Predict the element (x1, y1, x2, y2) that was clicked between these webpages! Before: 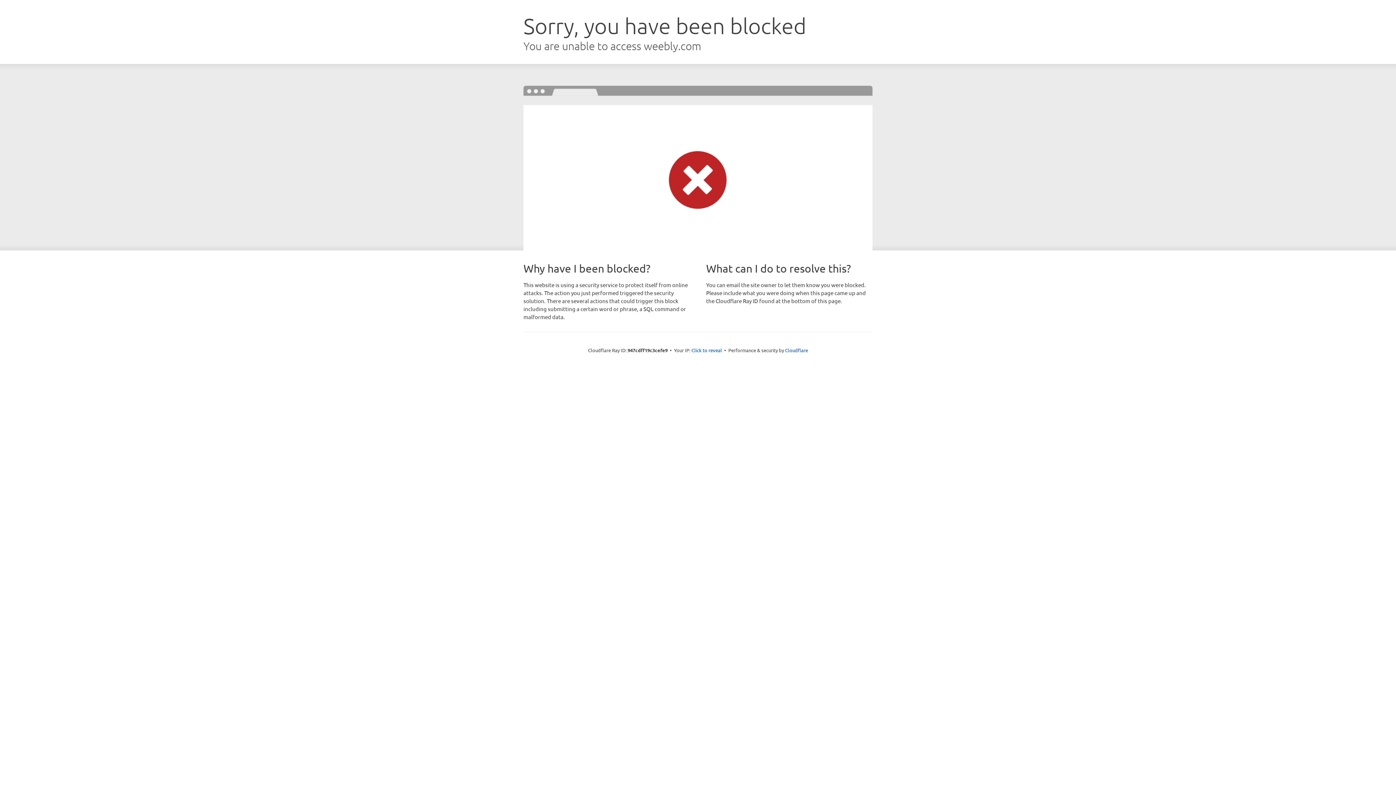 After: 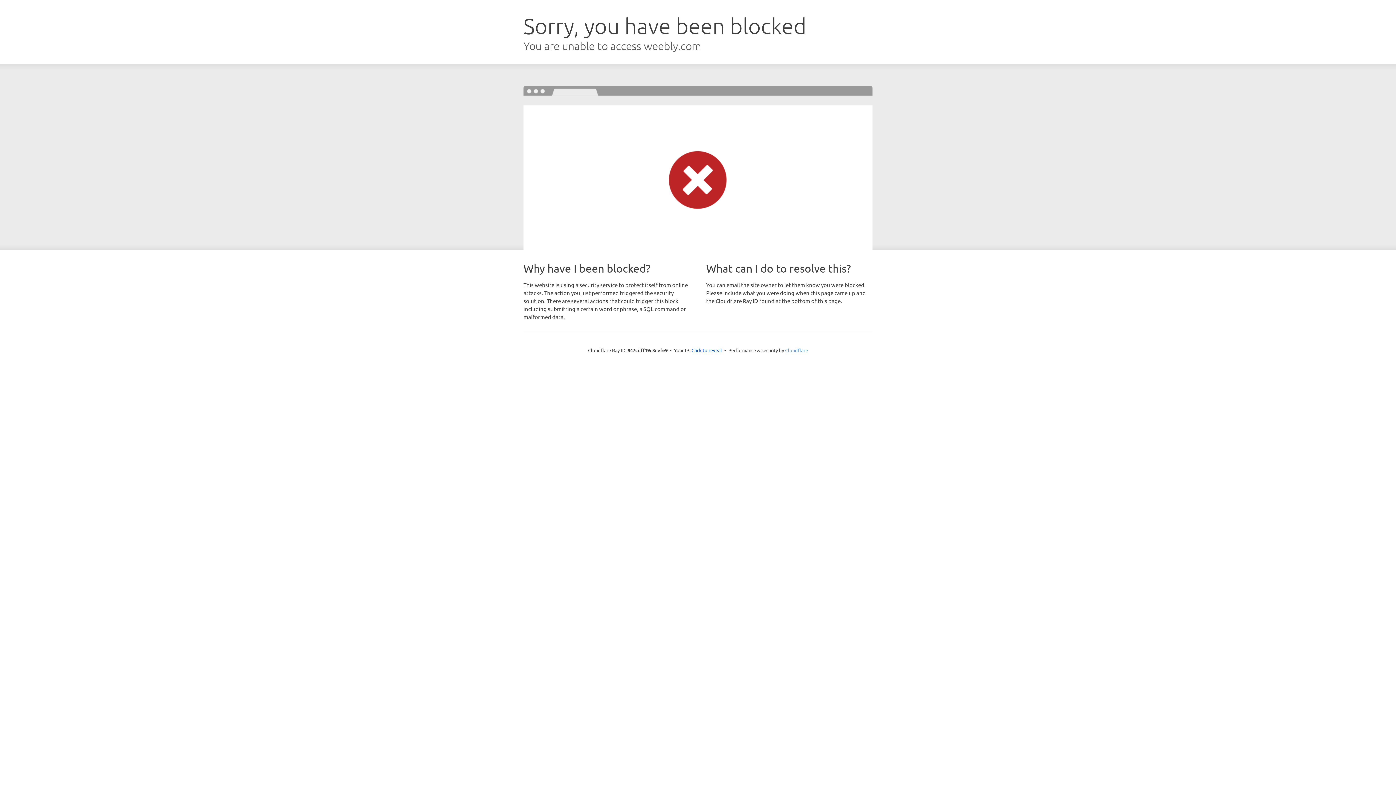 Action: label: Cloudflare bbox: (785, 347, 808, 353)